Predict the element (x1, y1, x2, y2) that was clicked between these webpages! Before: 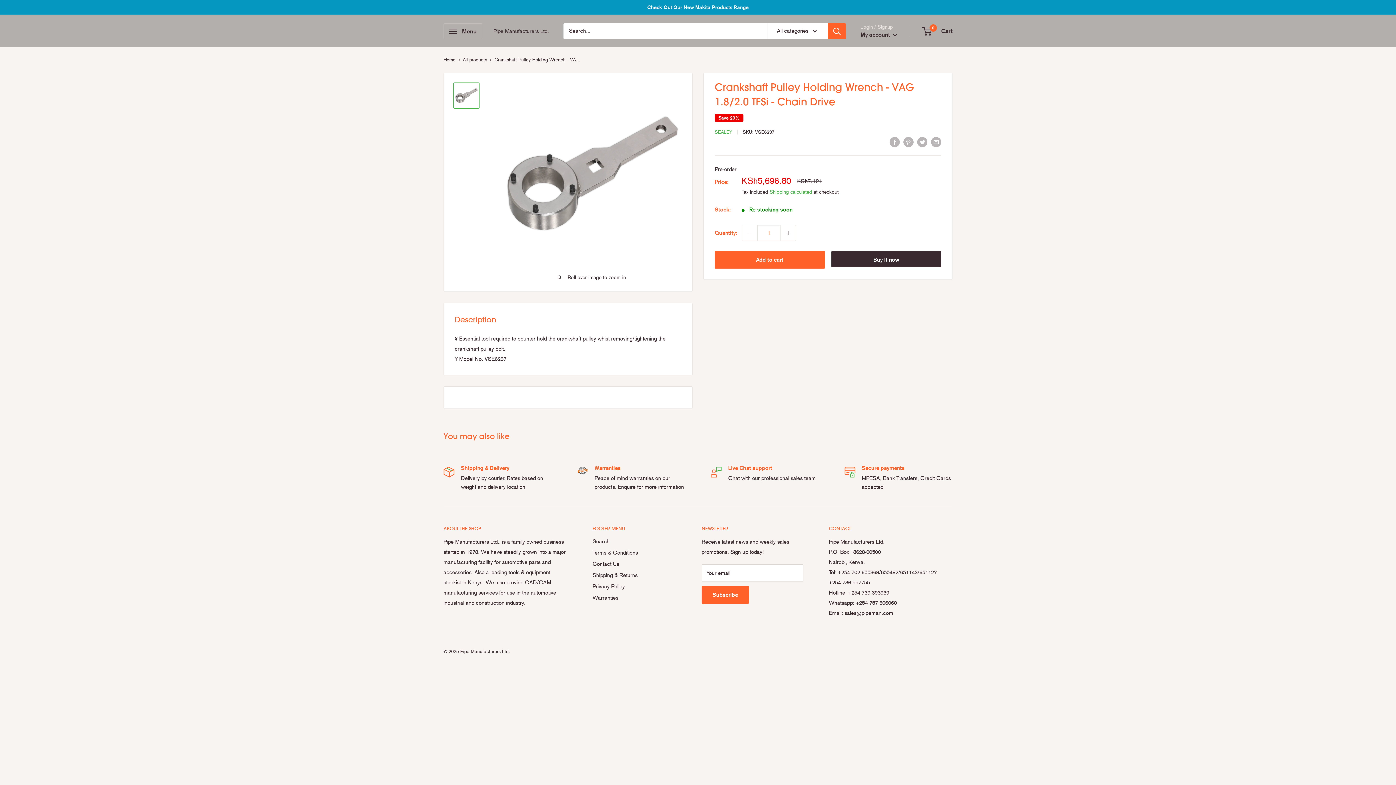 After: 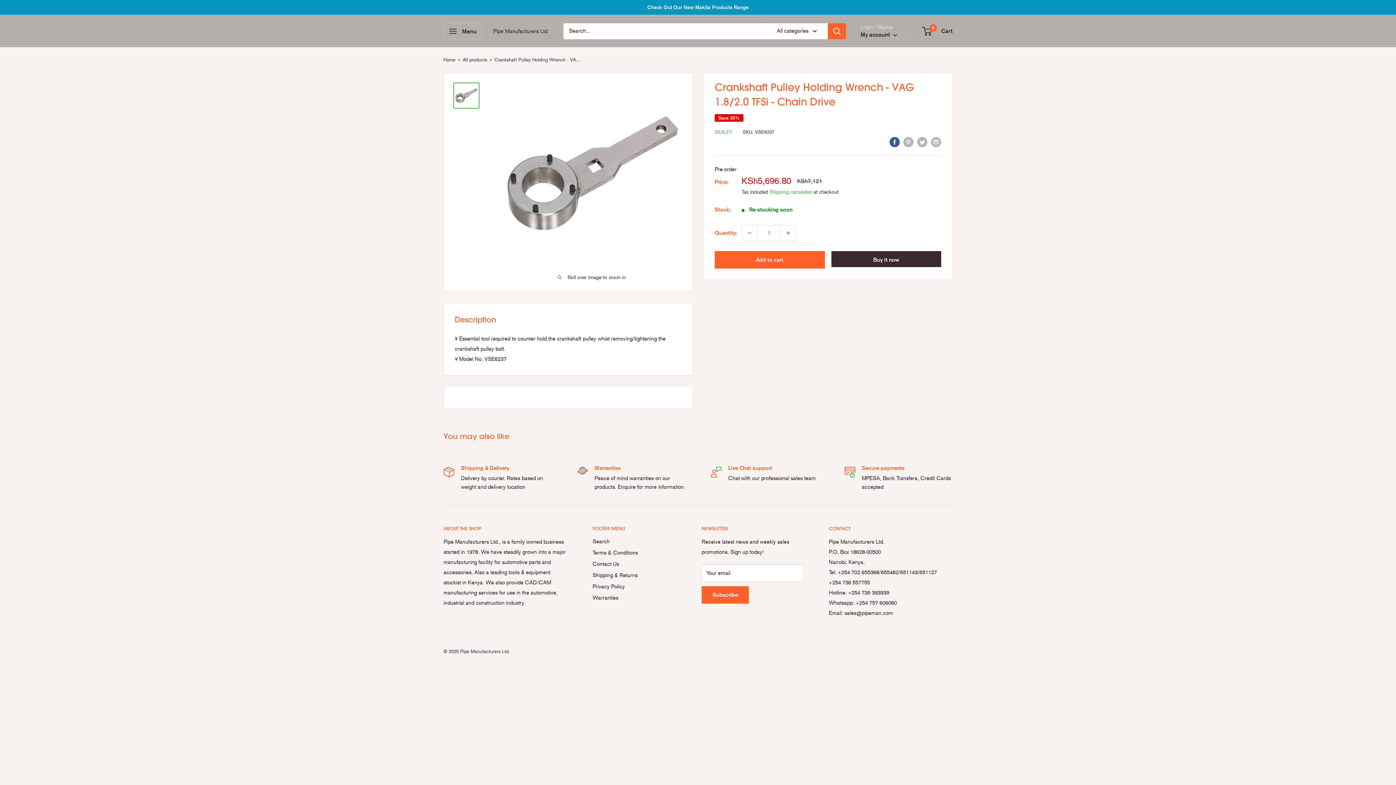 Action: label: Share on Facebook bbox: (889, 136, 900, 147)